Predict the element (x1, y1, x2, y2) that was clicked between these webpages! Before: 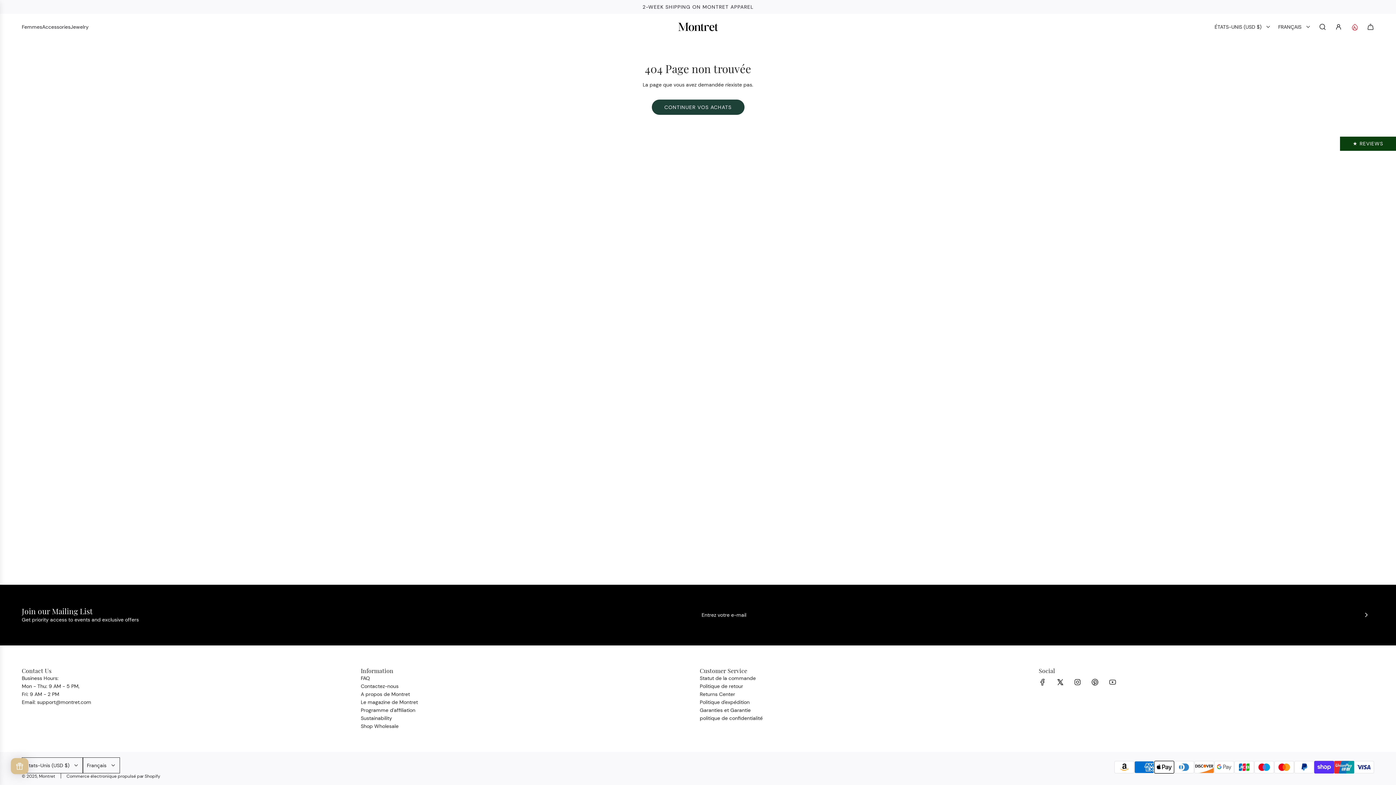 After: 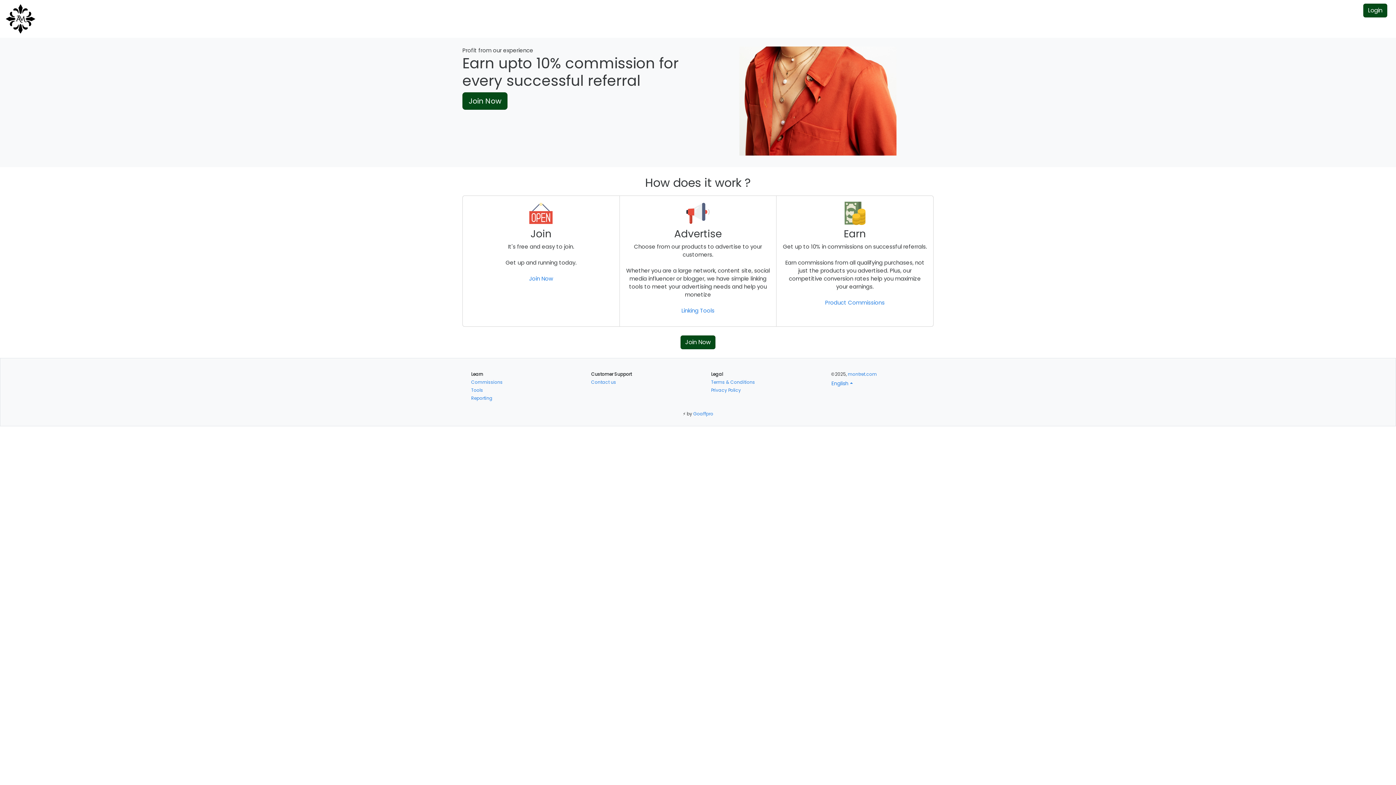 Action: label: Programme d'affiliation bbox: (360, 707, 415, 713)